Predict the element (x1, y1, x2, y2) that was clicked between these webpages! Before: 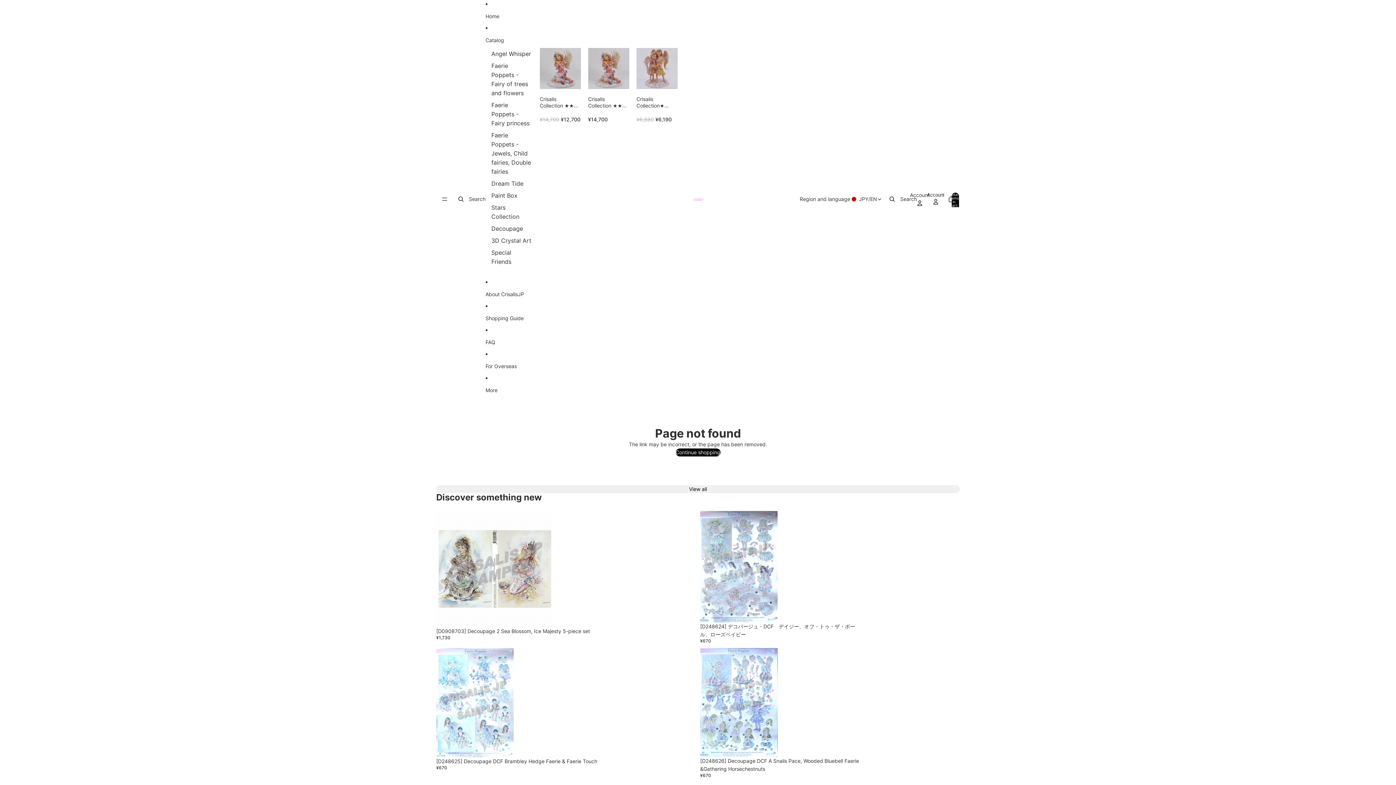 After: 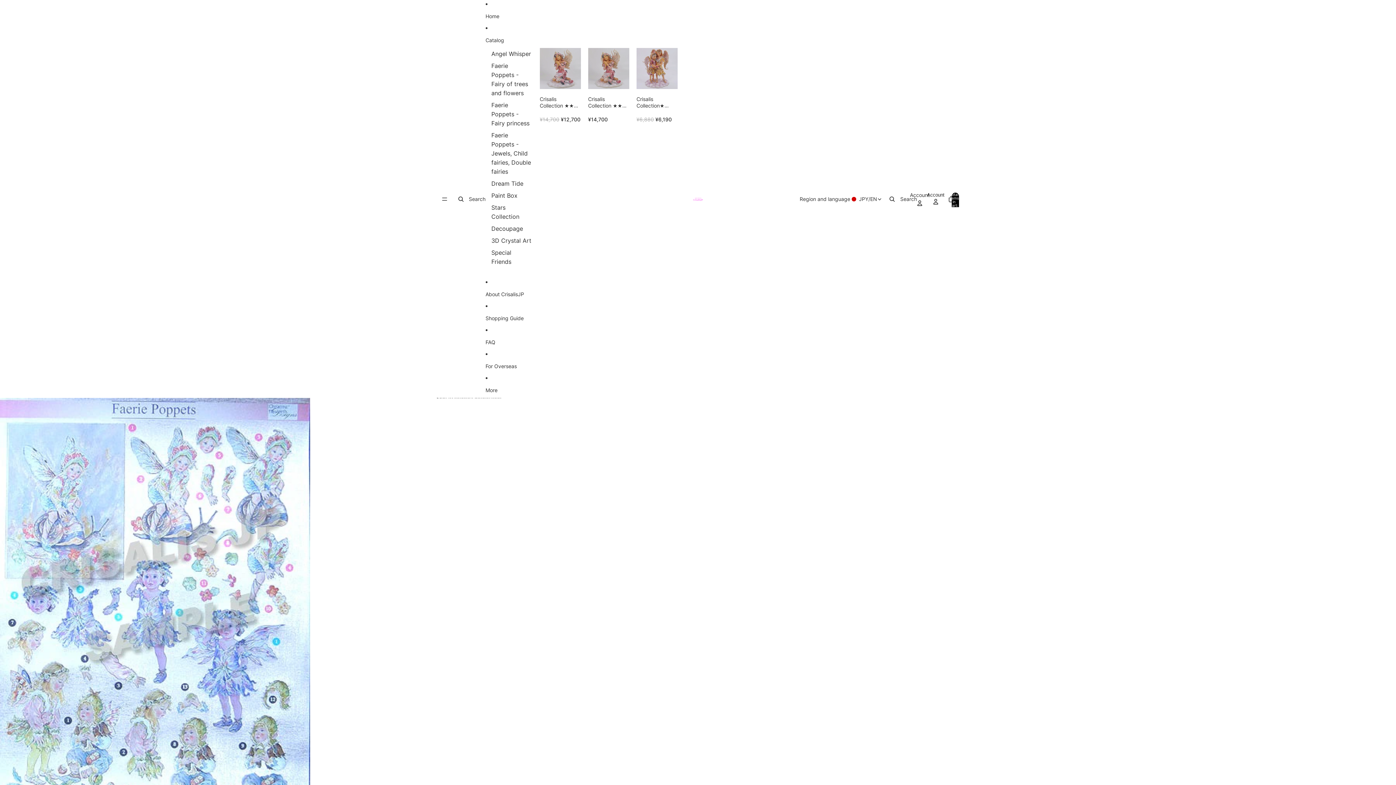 Action: label: [D248626] Decoupage DCF A Snails Pace, Wooded Bluebell Faerie &Gathering Horsechestnuts

¥670 bbox: (700, 648, 960, 778)